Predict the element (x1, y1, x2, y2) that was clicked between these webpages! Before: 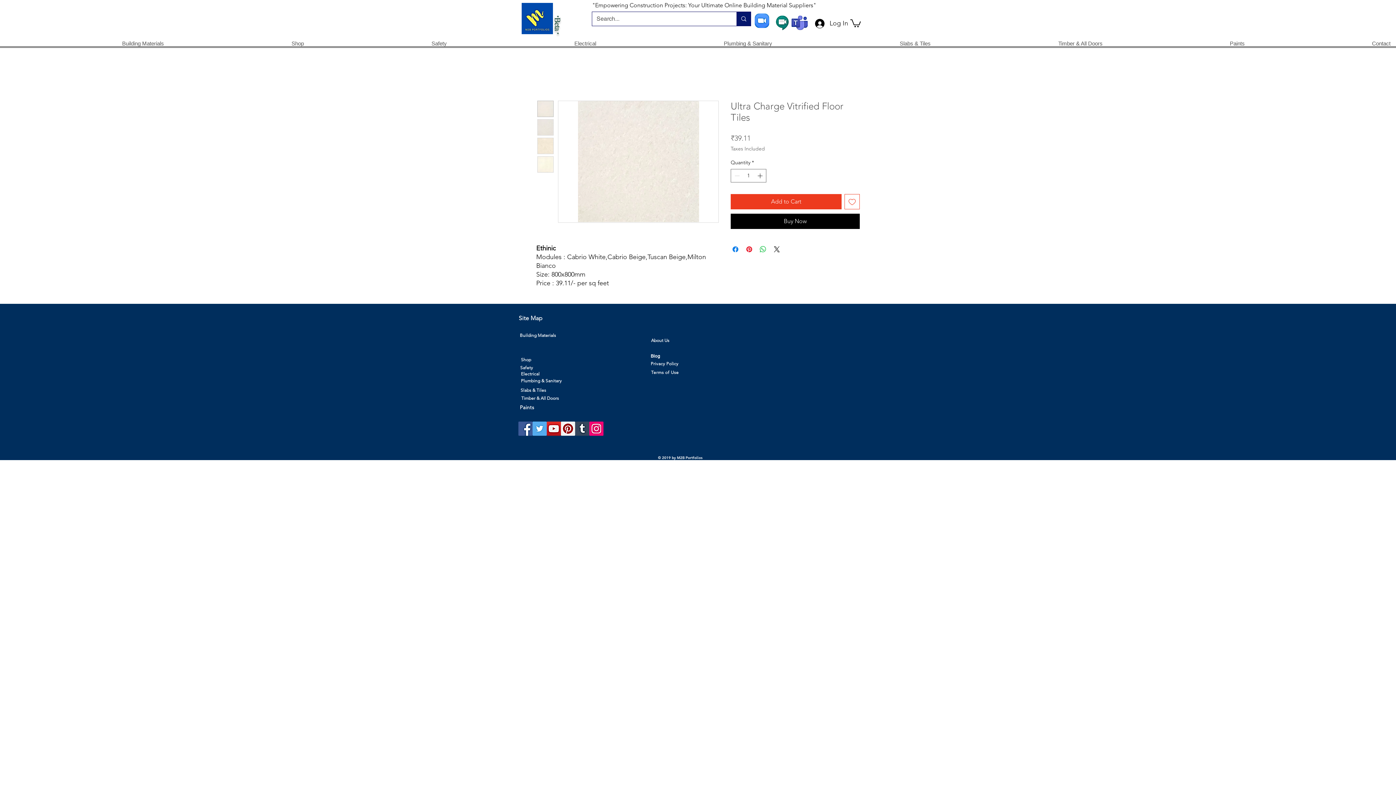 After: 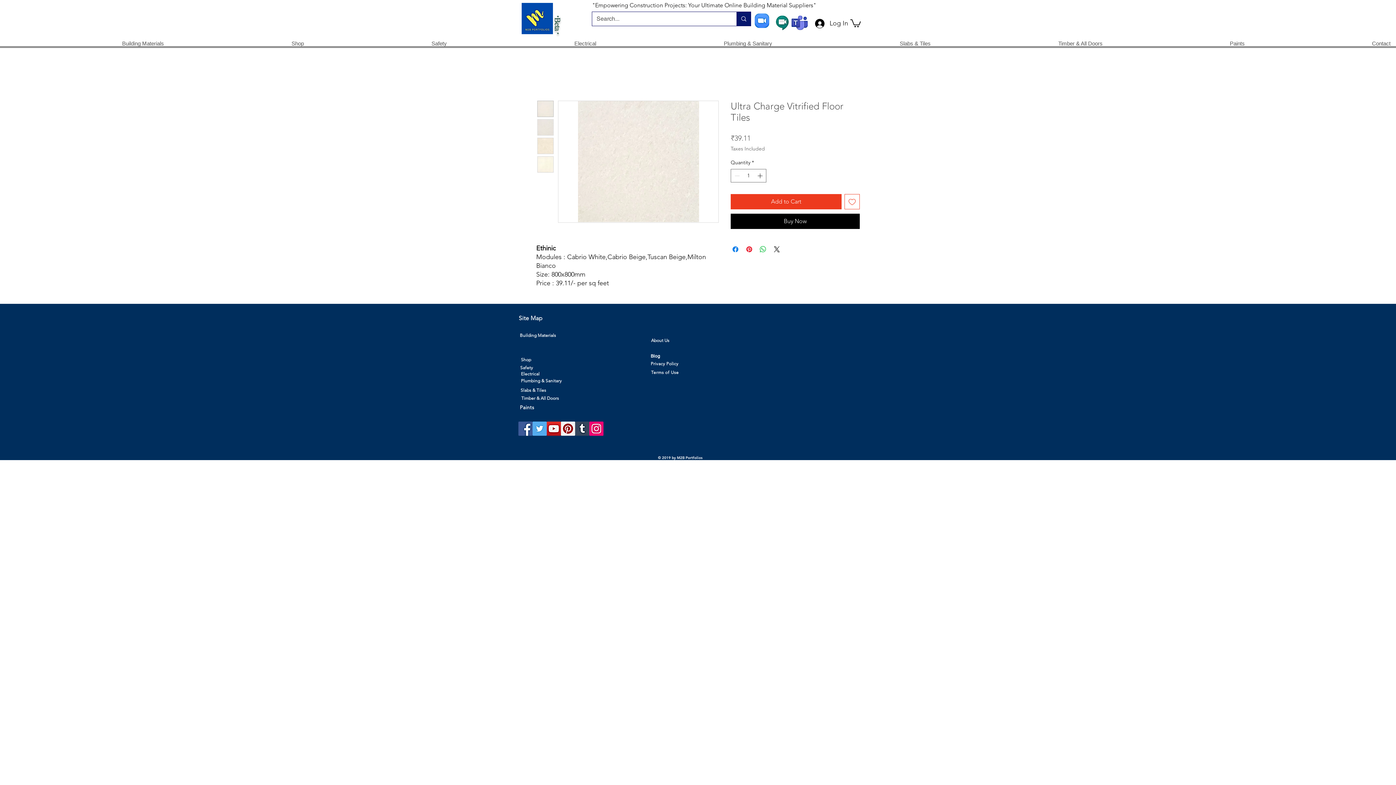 Action: label: Tumblr Social Icon bbox: (575, 421, 589, 435)